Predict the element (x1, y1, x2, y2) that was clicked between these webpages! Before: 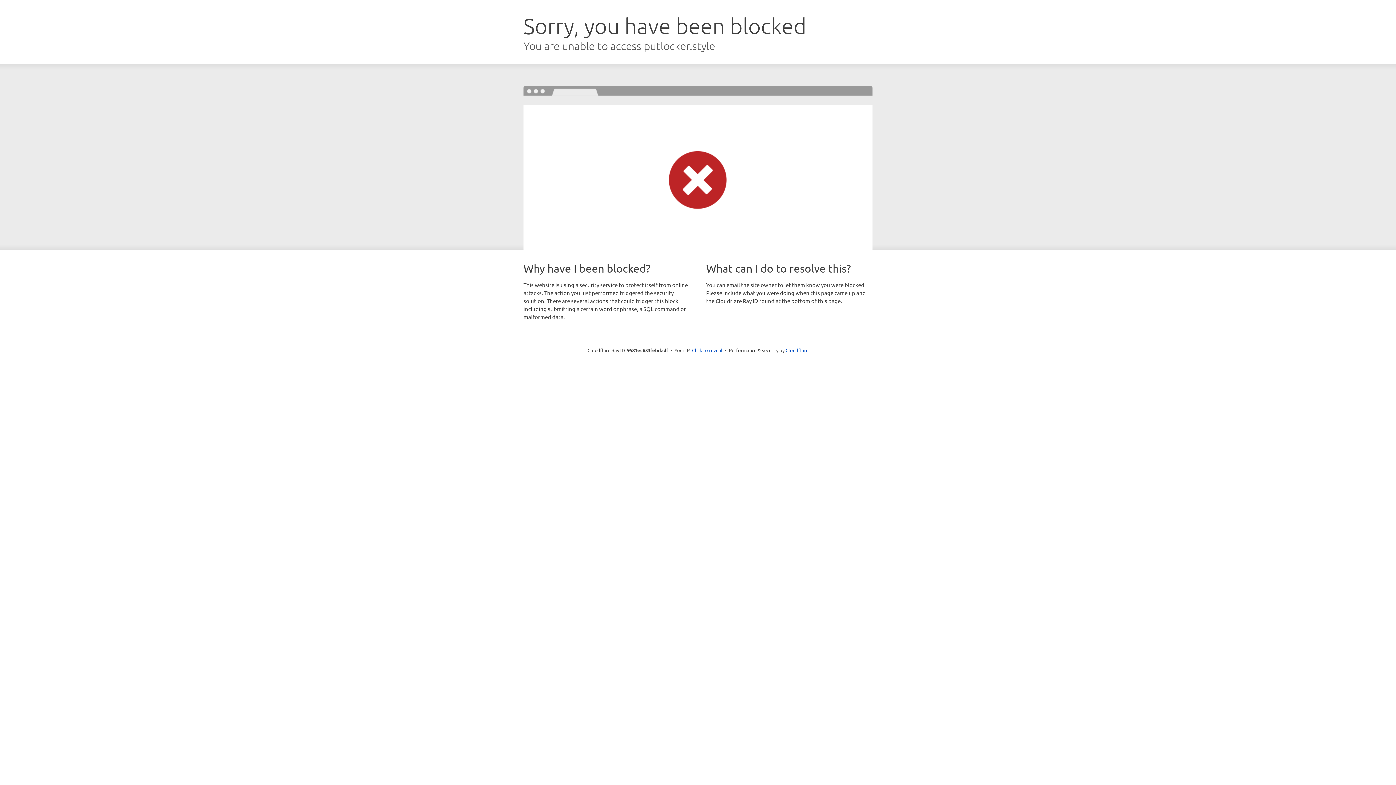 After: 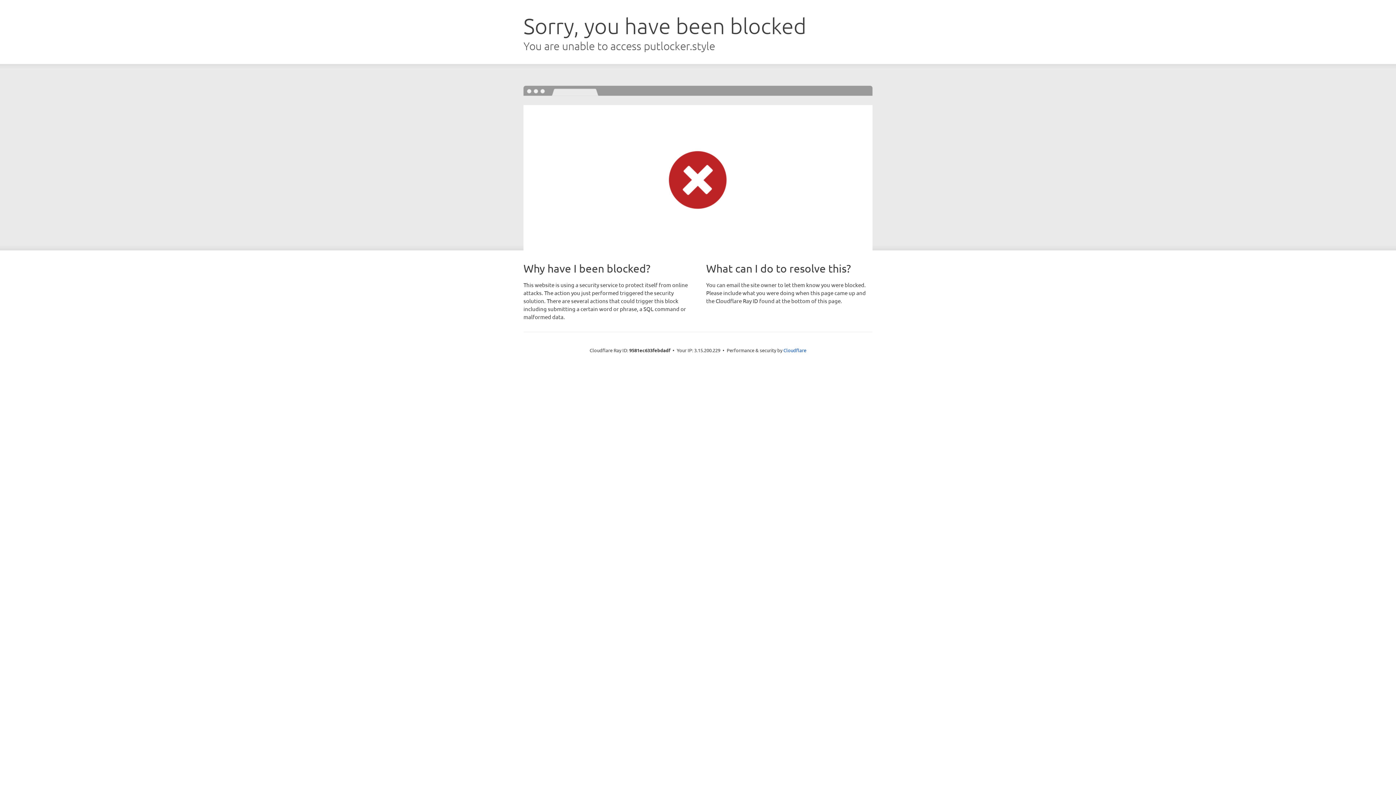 Action: bbox: (692, 346, 722, 353) label: Click to reveal